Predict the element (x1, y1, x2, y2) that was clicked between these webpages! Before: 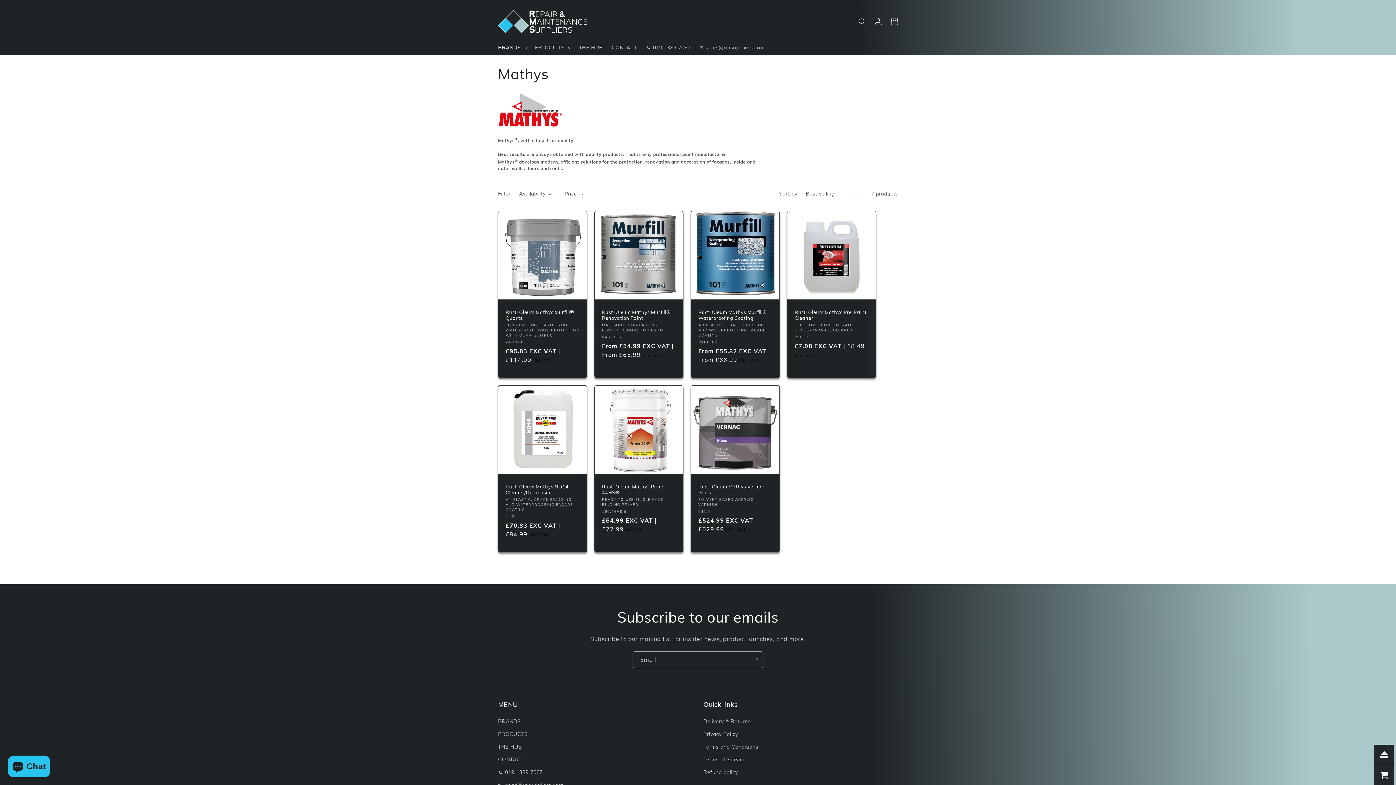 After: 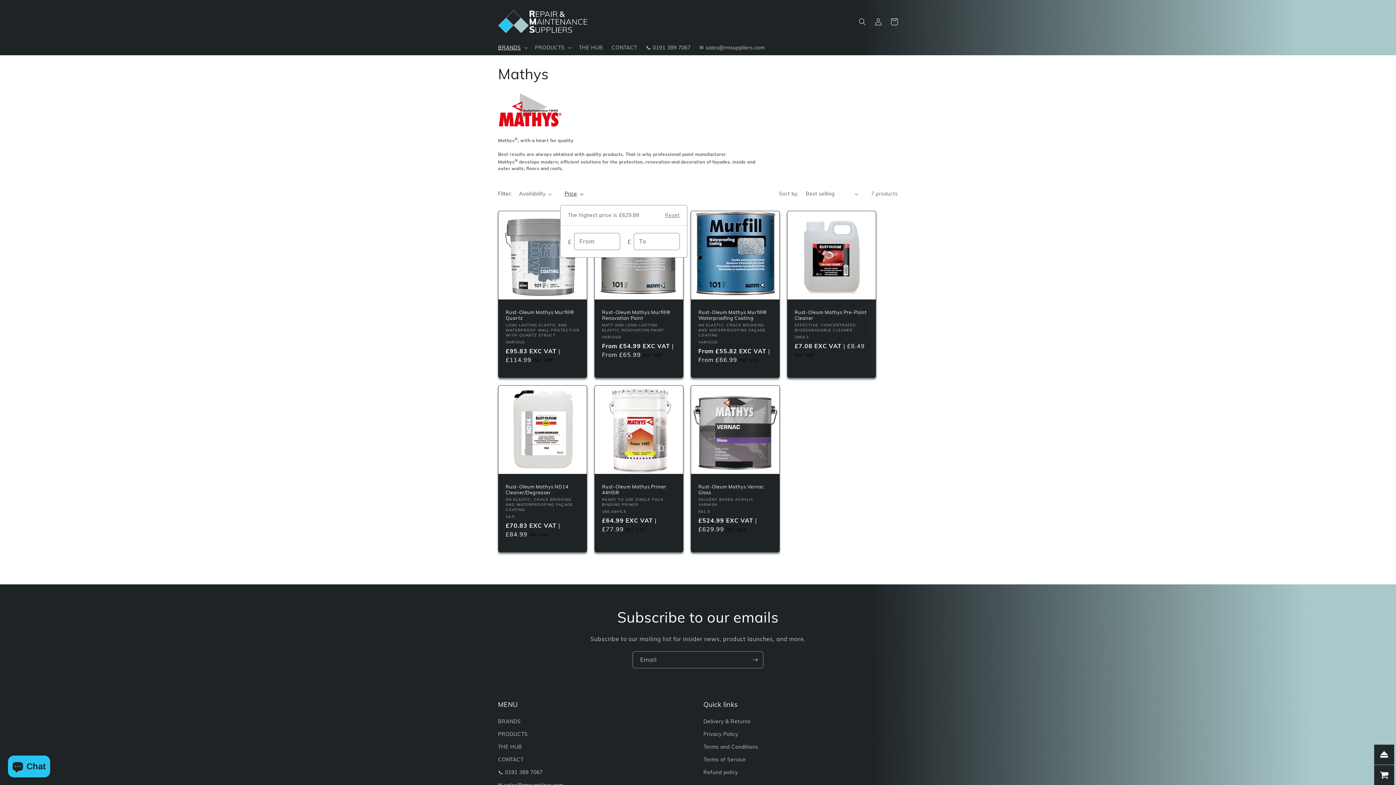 Action: label: Price bbox: (564, 190, 583, 197)